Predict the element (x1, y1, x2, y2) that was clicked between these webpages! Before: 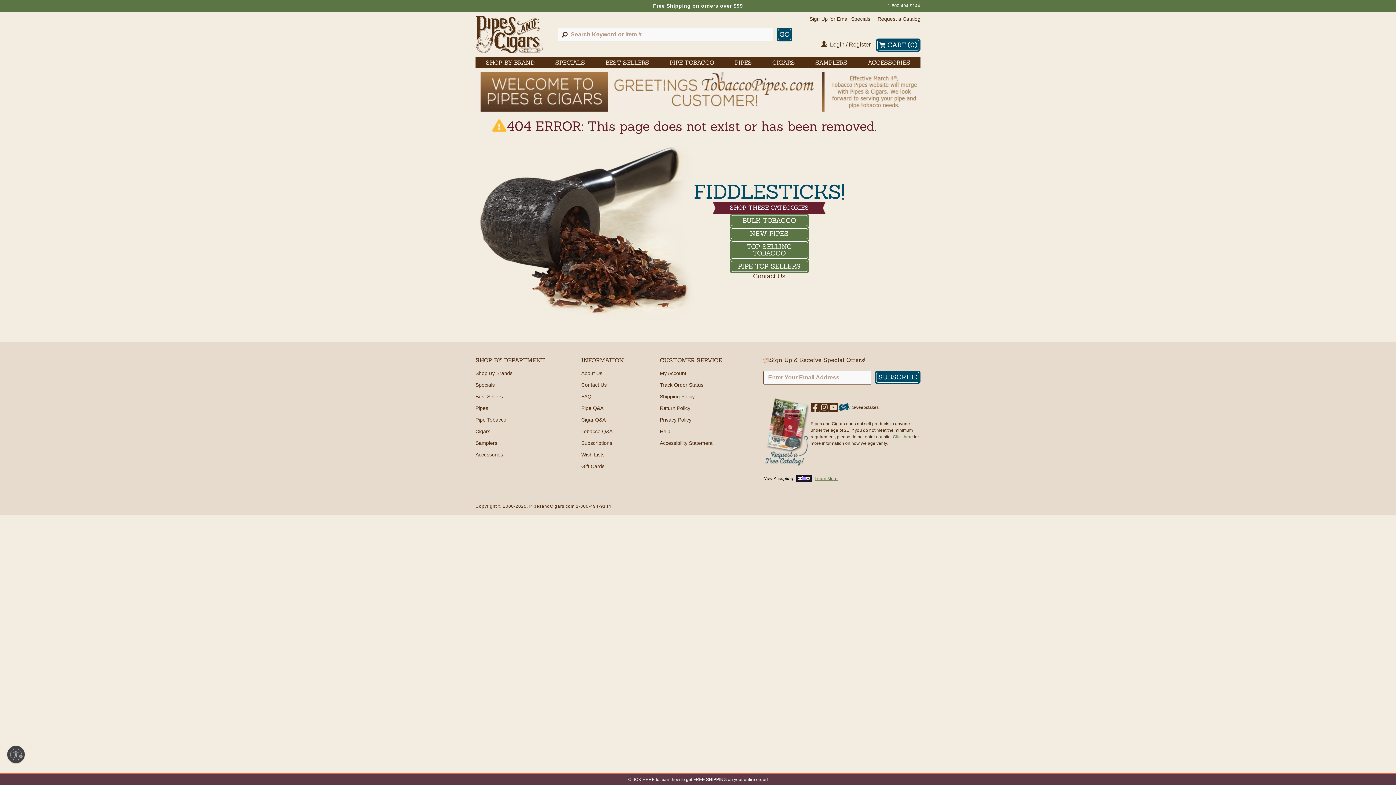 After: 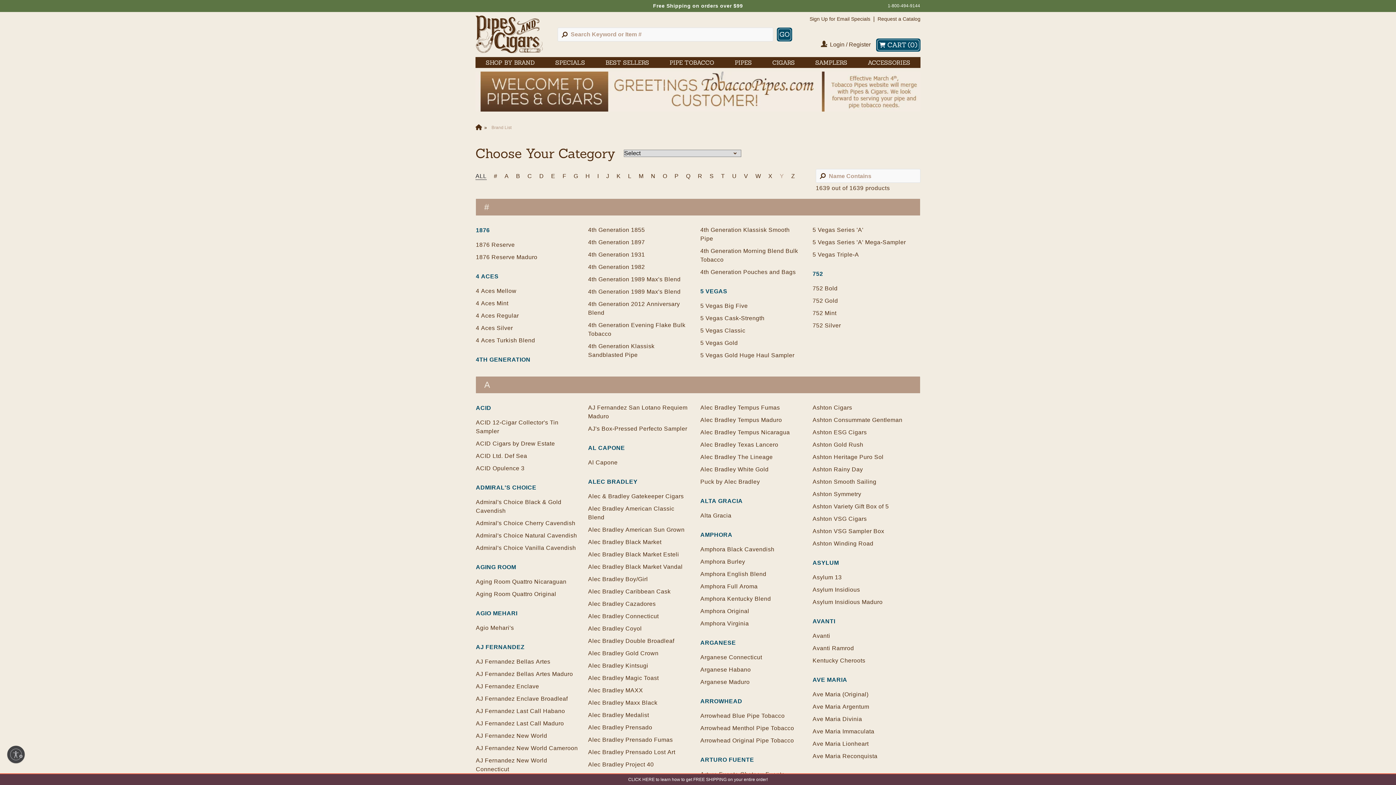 Action: bbox: (475, 57, 545, 68) label: SHOP BY BRAND